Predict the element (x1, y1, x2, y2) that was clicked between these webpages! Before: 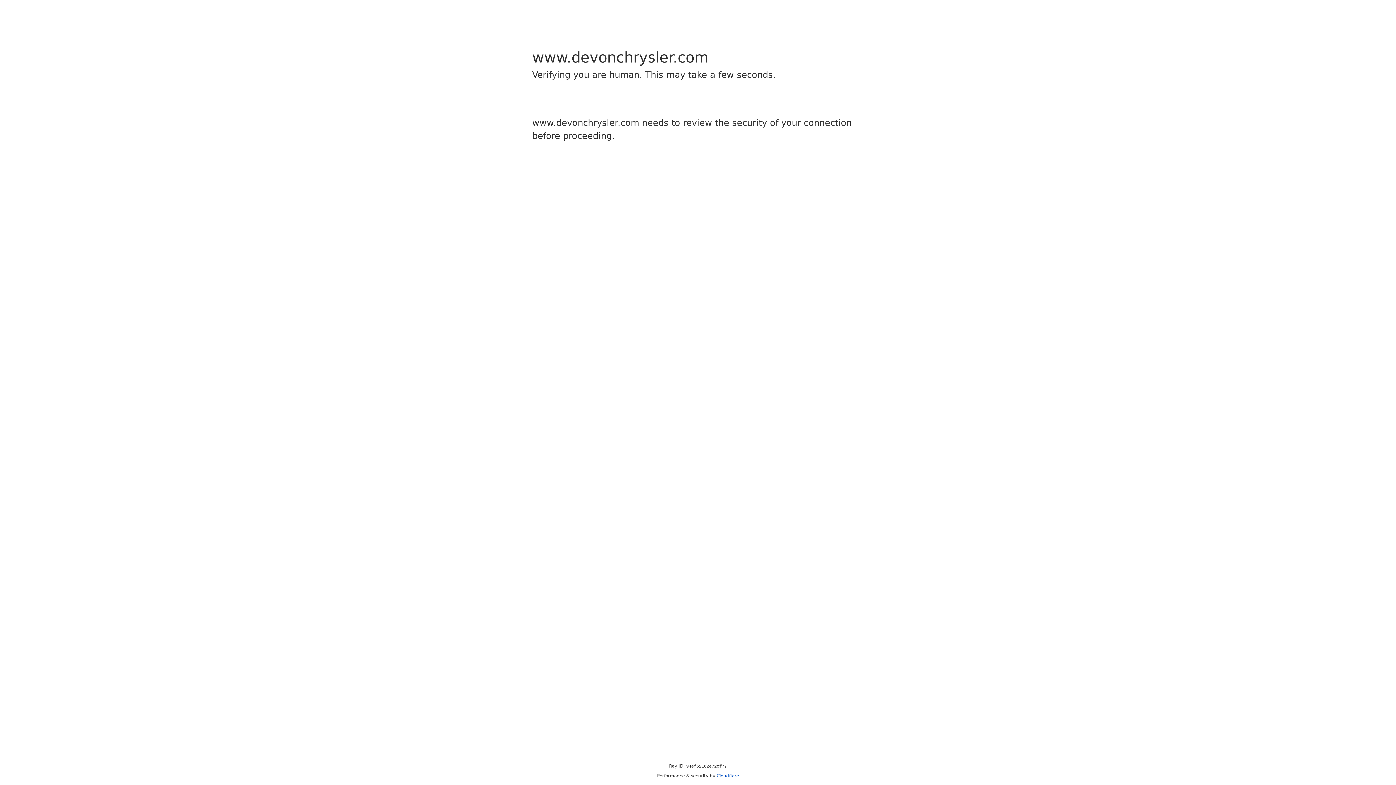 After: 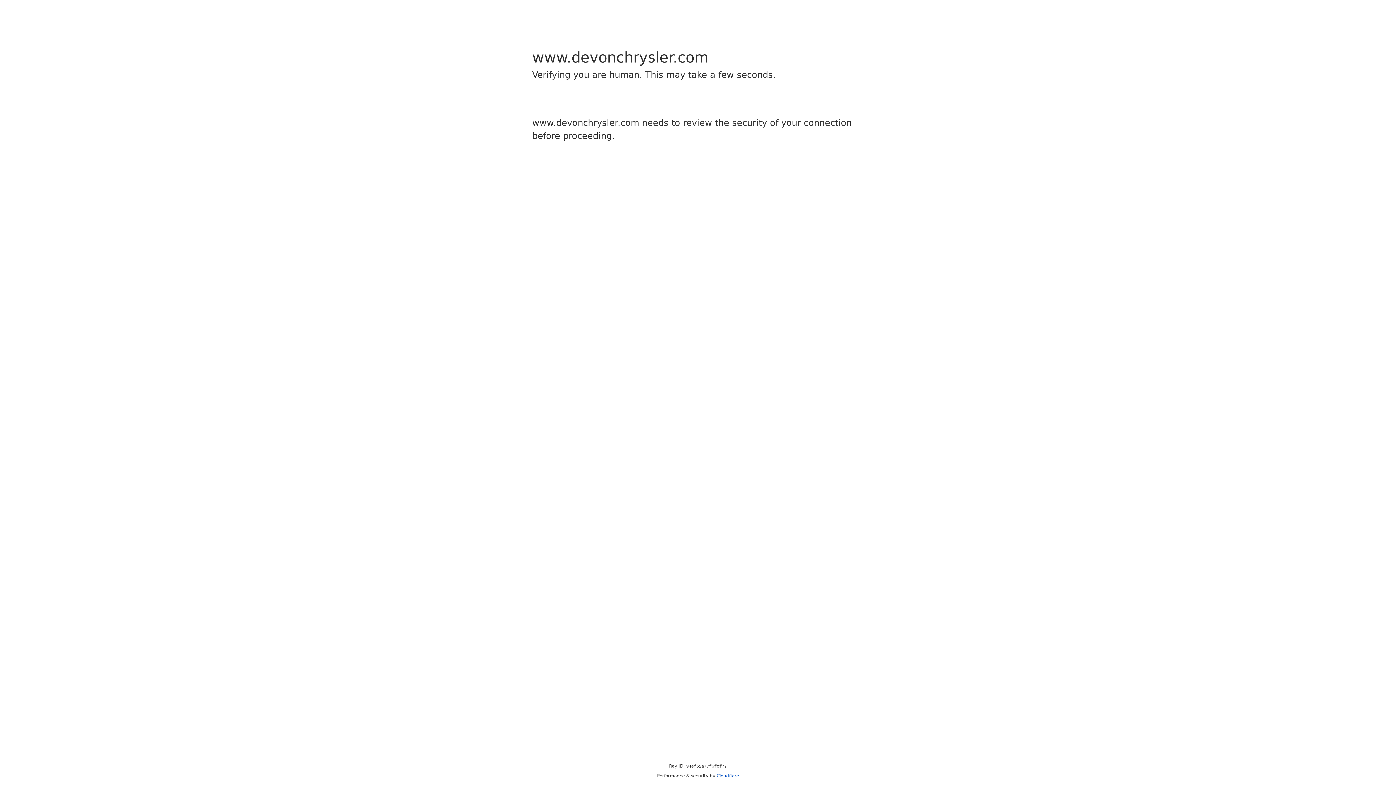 Action: label: Cloudflare bbox: (716, 773, 739, 778)